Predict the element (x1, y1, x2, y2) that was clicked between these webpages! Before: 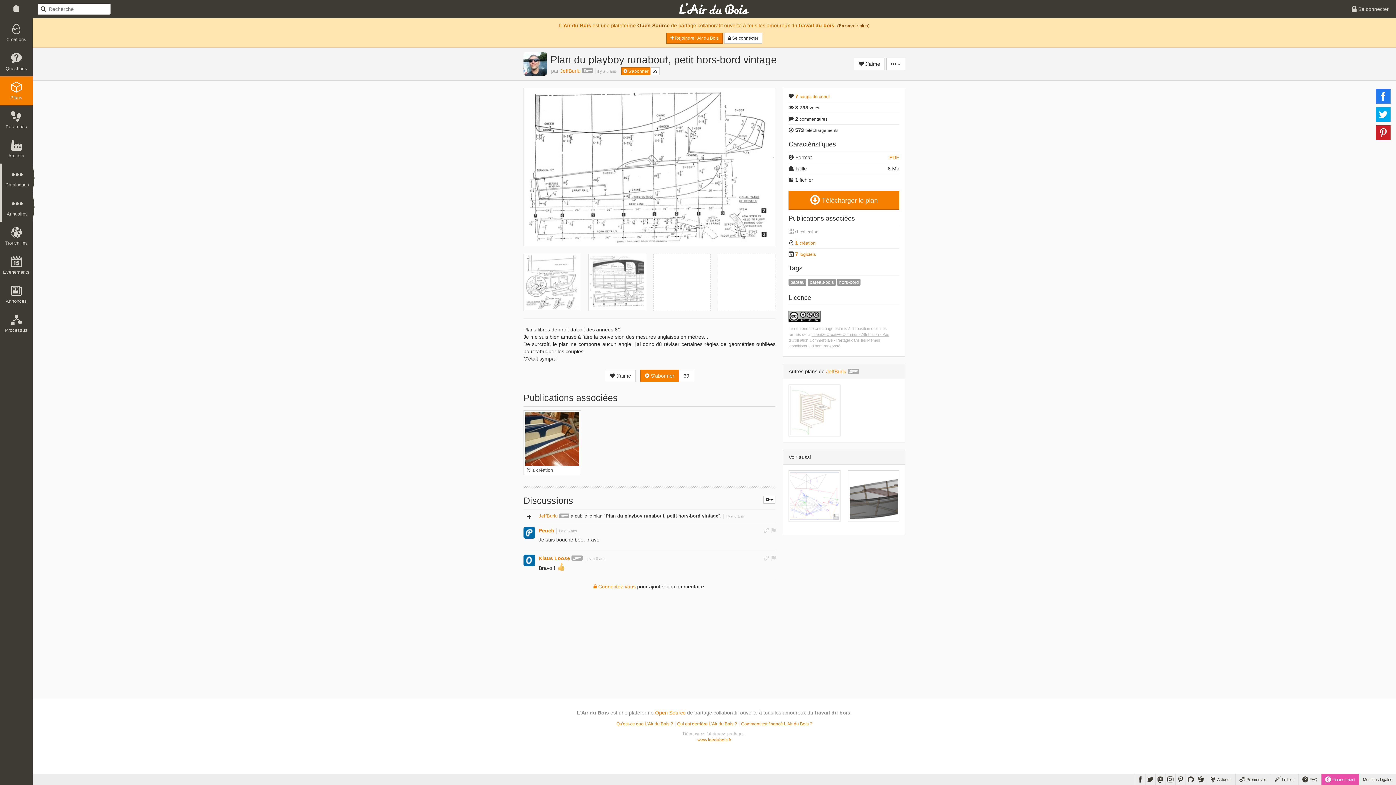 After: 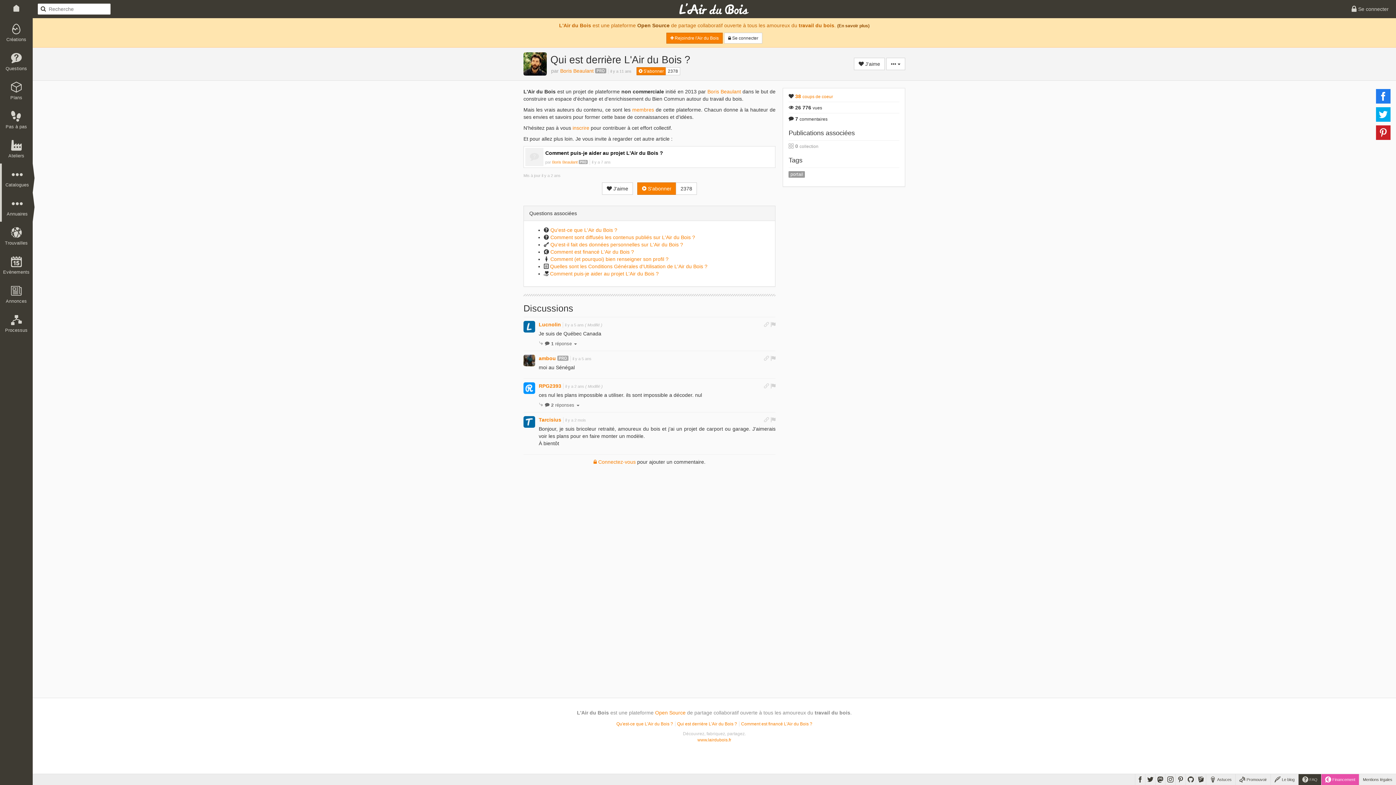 Action: label: Qui est derrière L'Air du Bois ? bbox: (677, 721, 739, 726)